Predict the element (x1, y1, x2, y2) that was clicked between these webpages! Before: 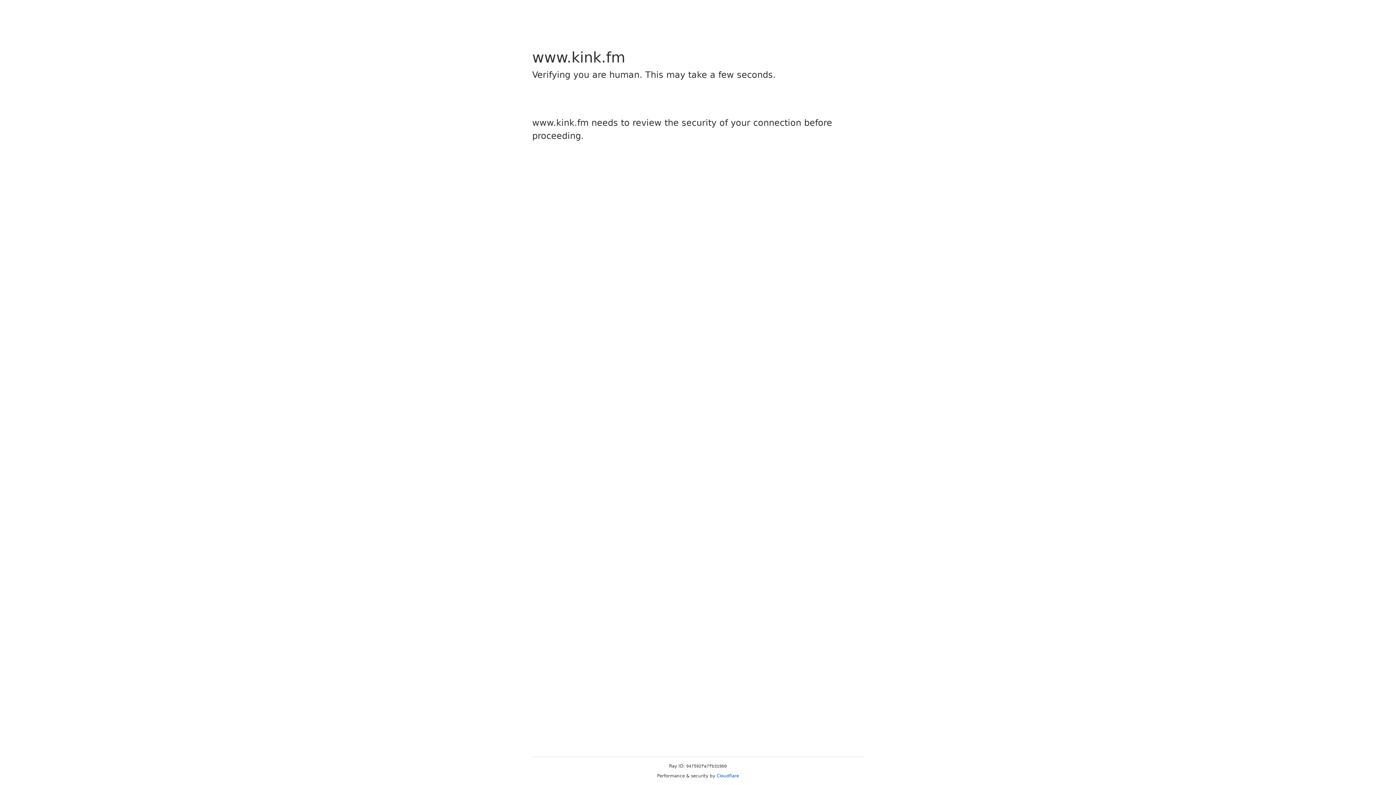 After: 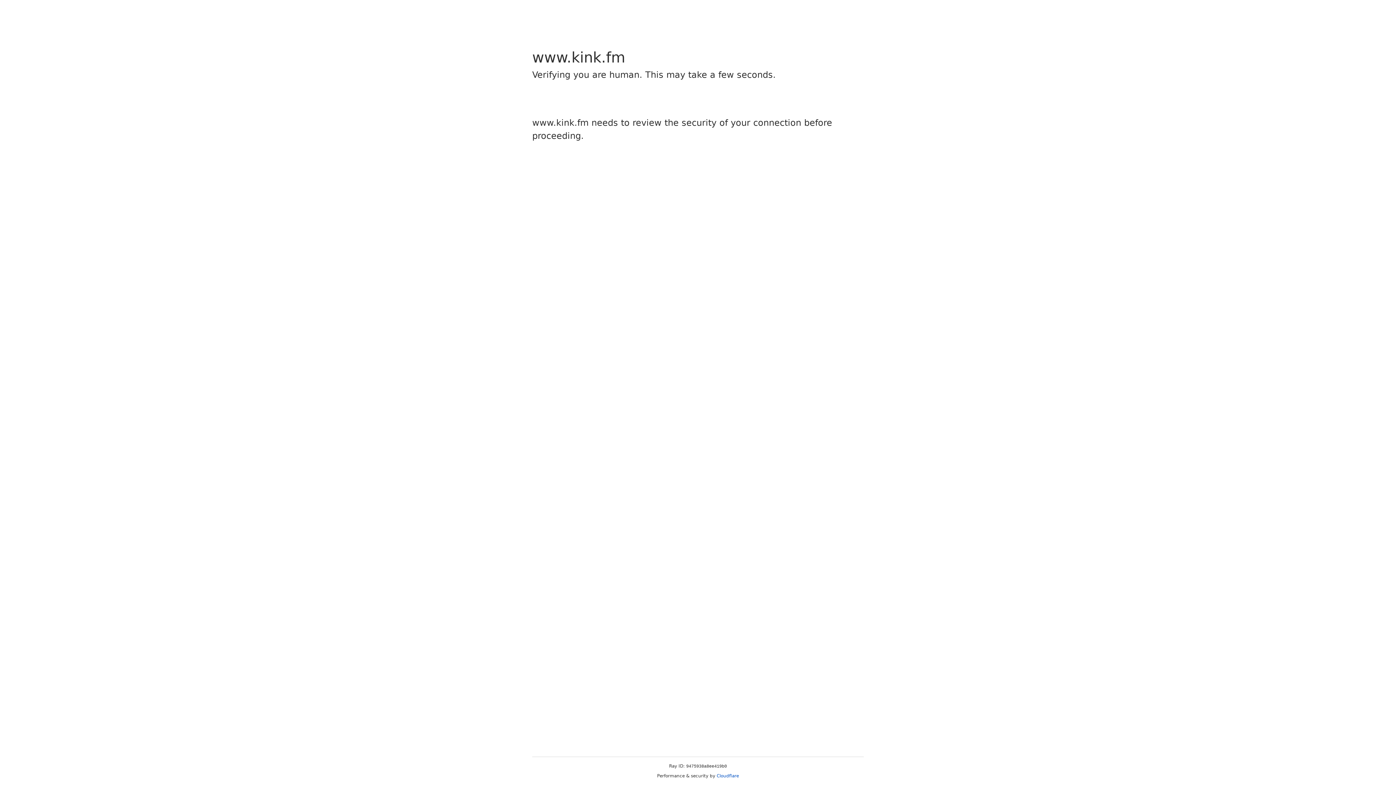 Action: label: Cloudflare bbox: (716, 773, 739, 778)